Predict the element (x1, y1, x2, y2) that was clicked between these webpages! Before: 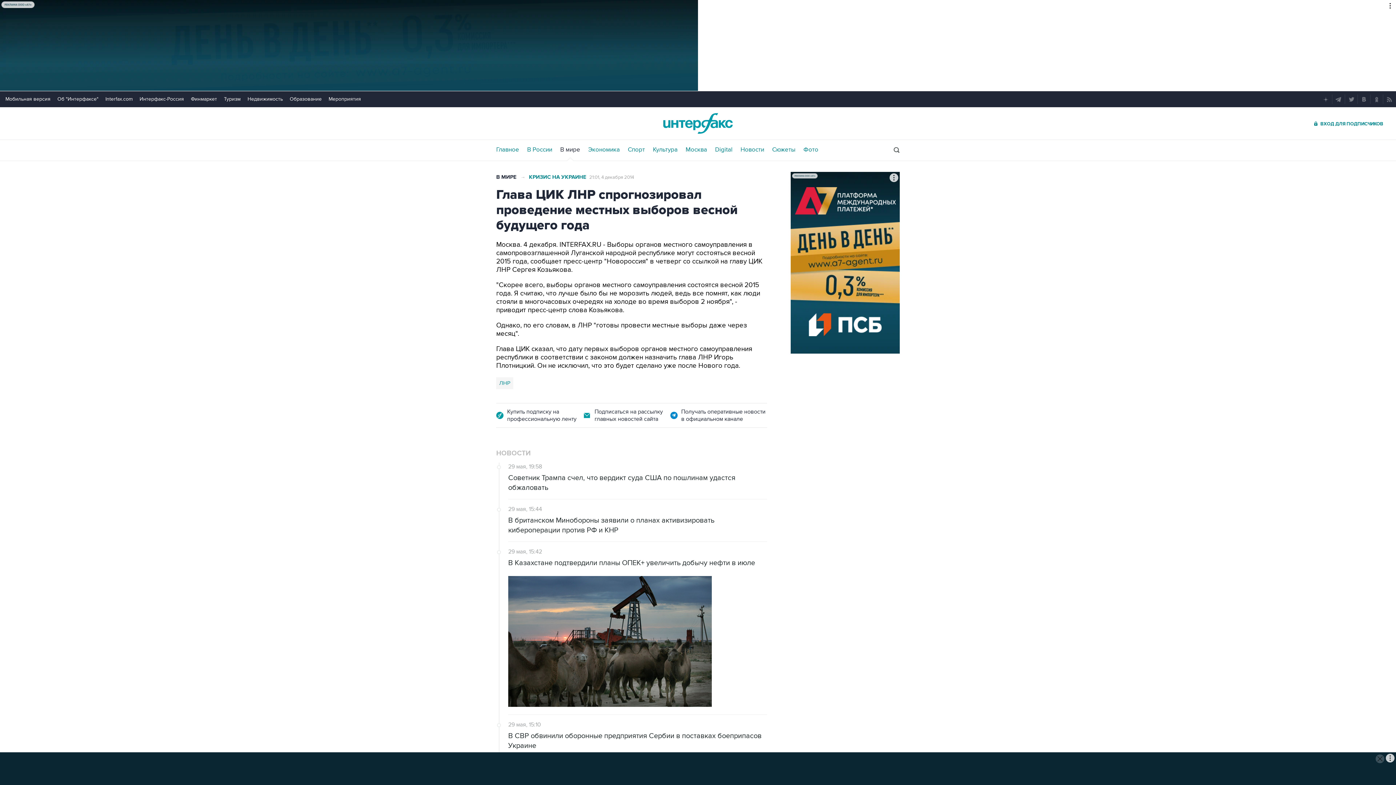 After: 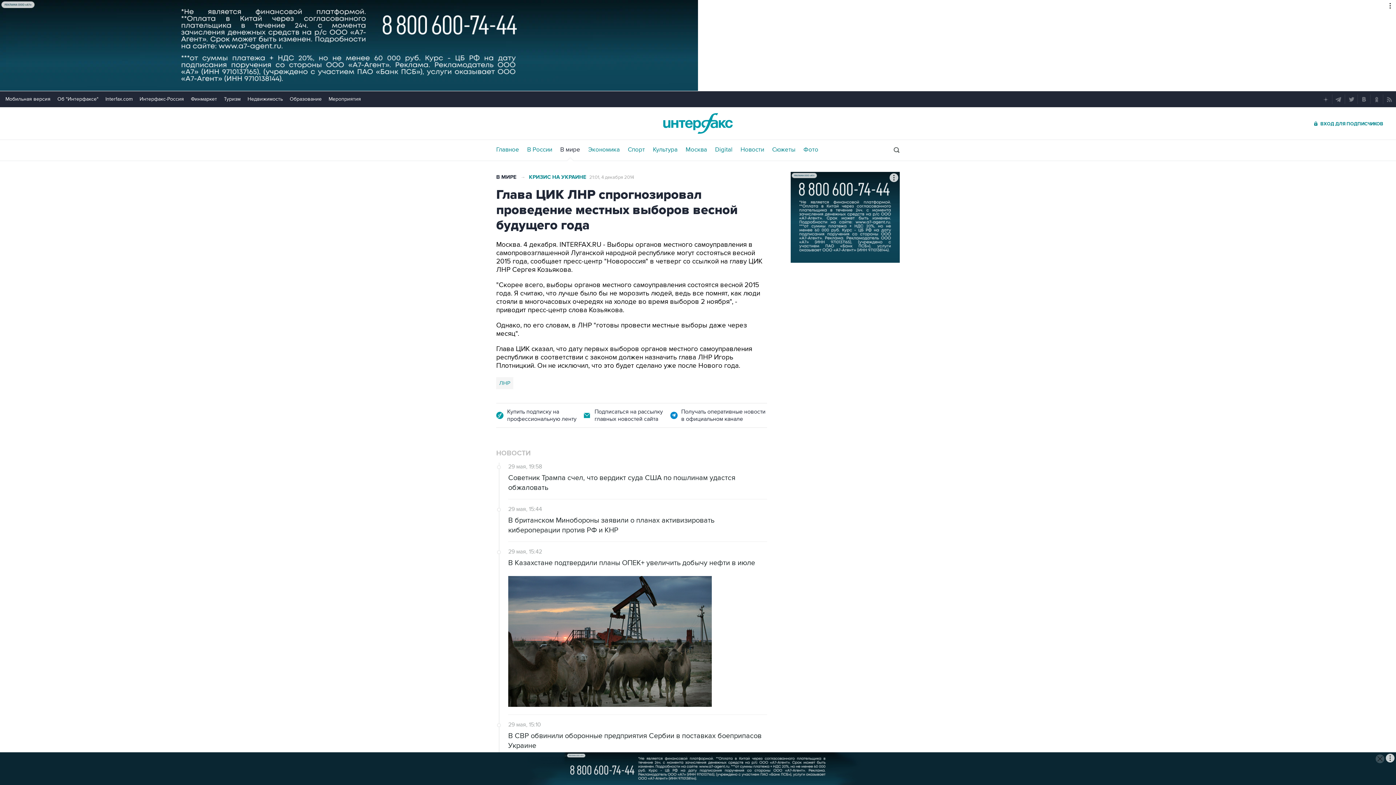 Action: bbox: (1334, 94, 1343, 104)